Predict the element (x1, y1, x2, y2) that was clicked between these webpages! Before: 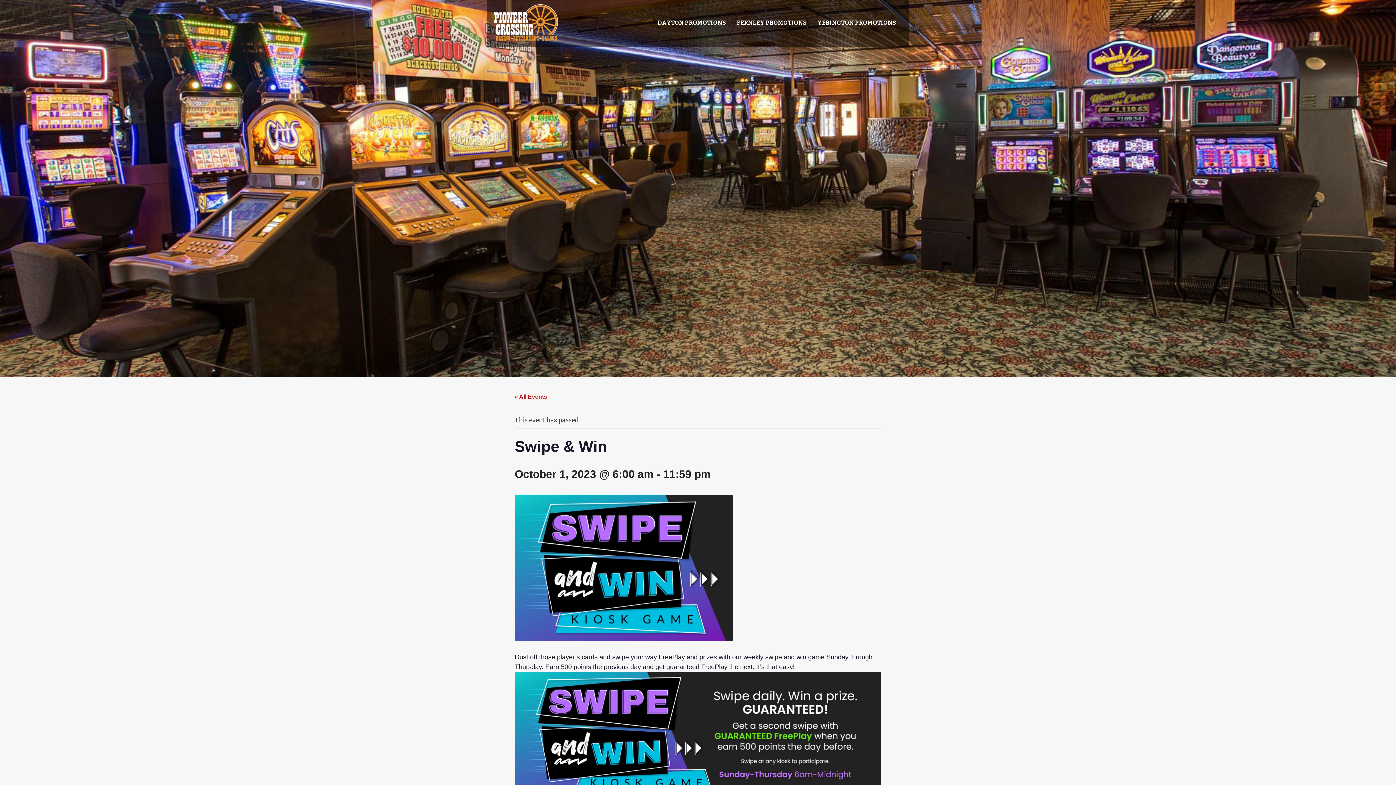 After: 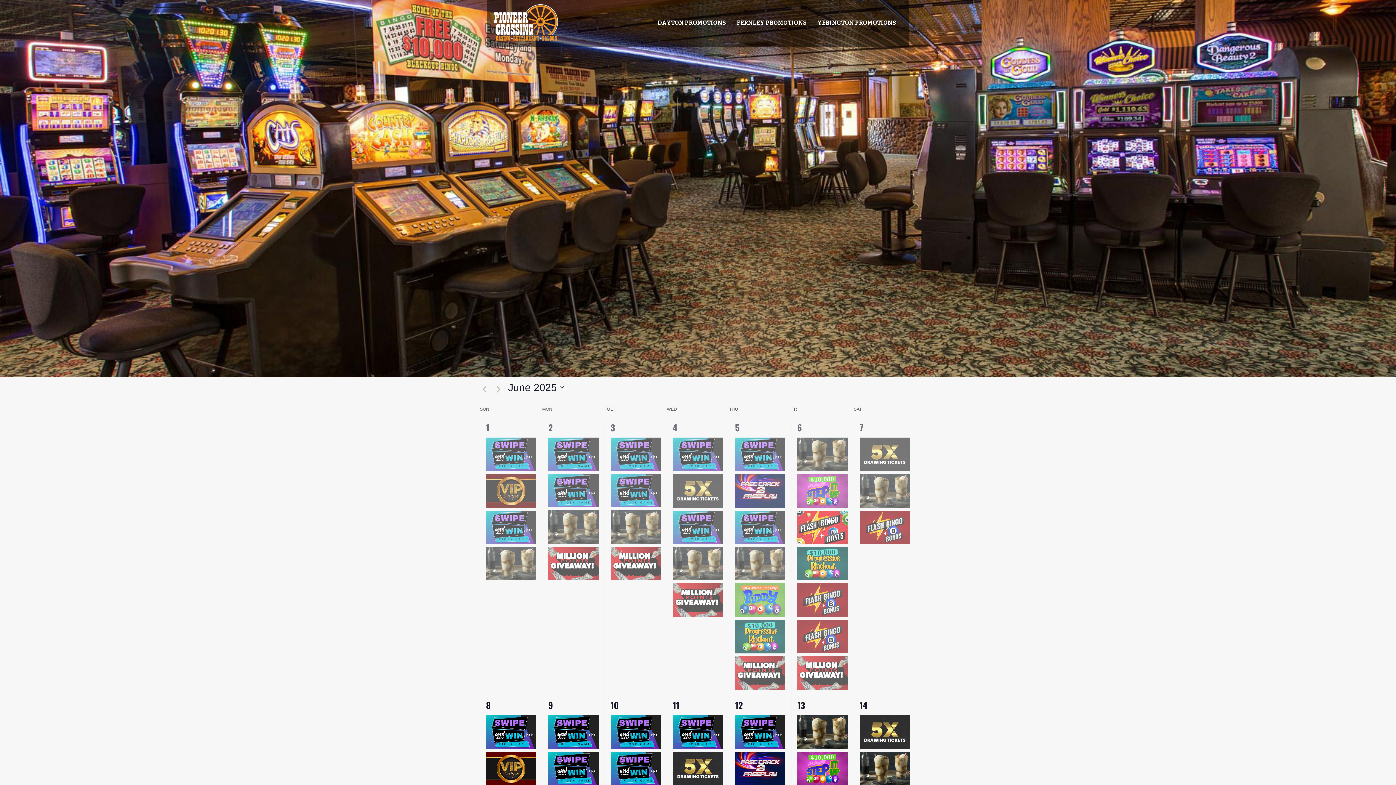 Action: bbox: (514, 393, 547, 399) label: « All Events